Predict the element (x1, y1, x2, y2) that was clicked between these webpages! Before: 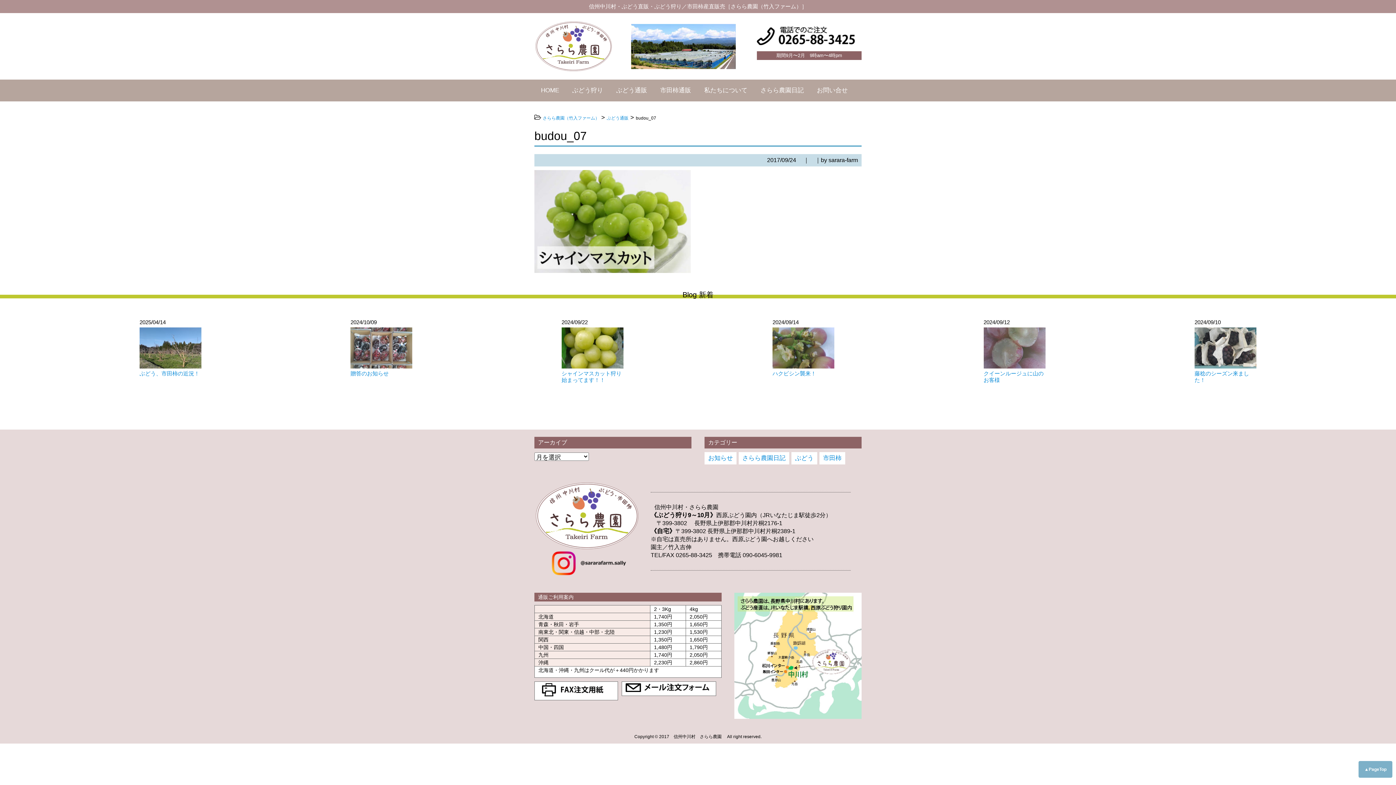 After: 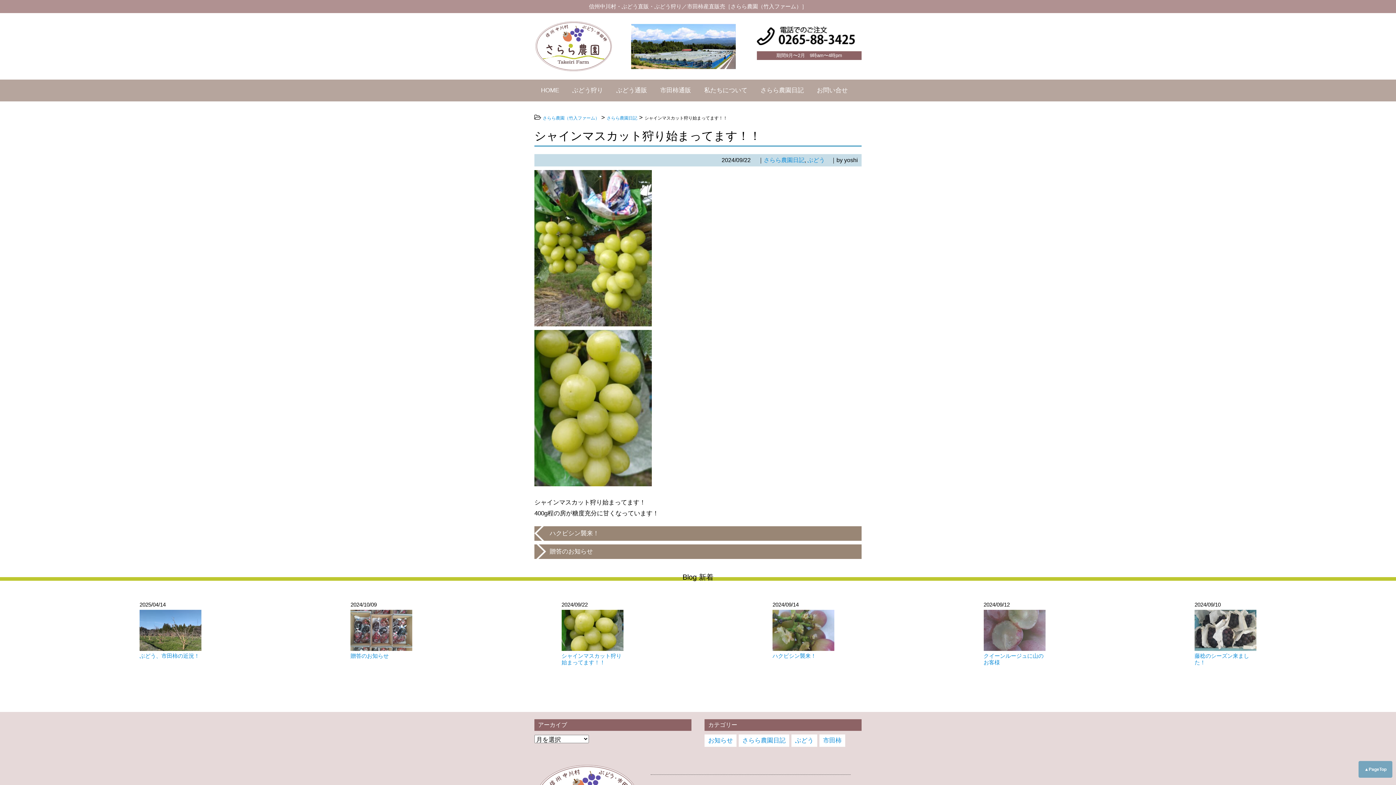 Action: bbox: (561, 329, 623, 336)